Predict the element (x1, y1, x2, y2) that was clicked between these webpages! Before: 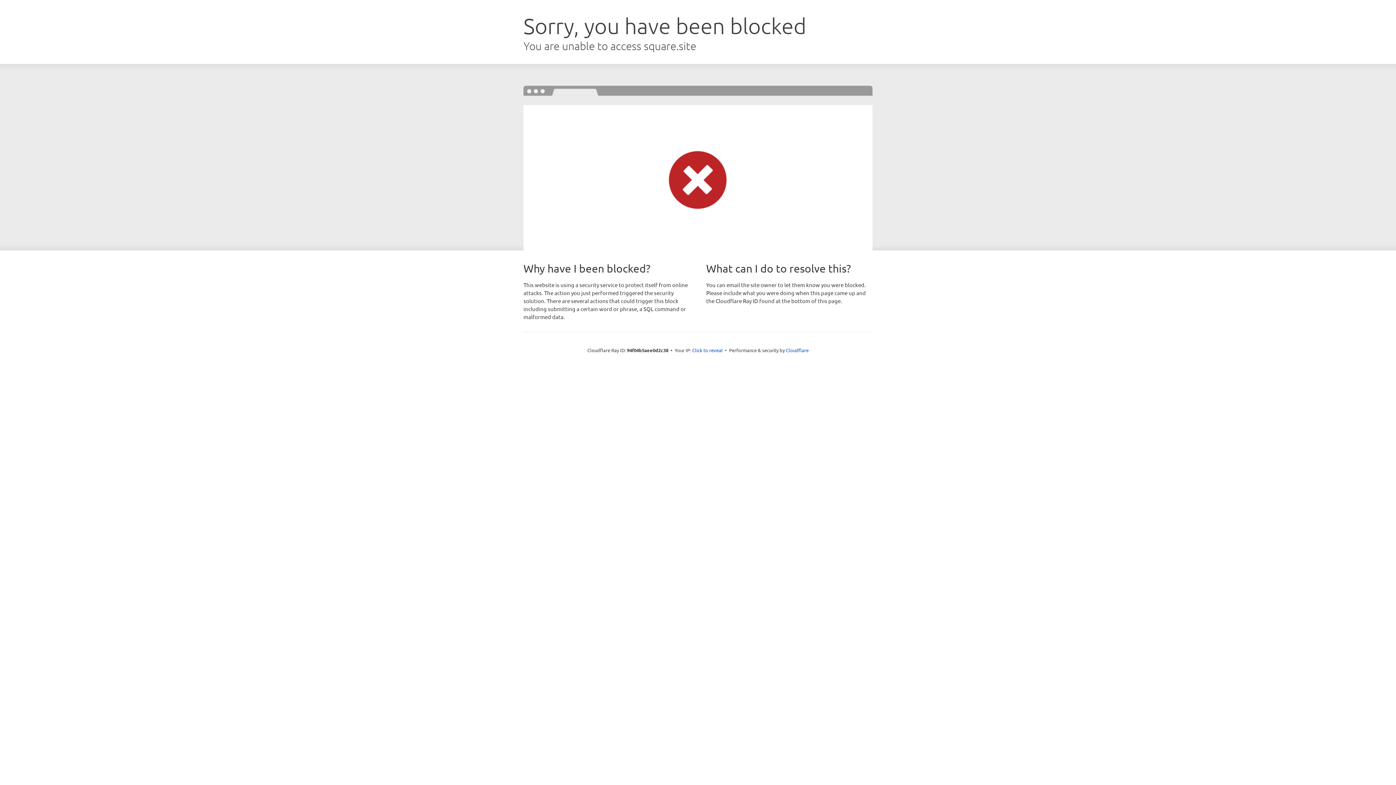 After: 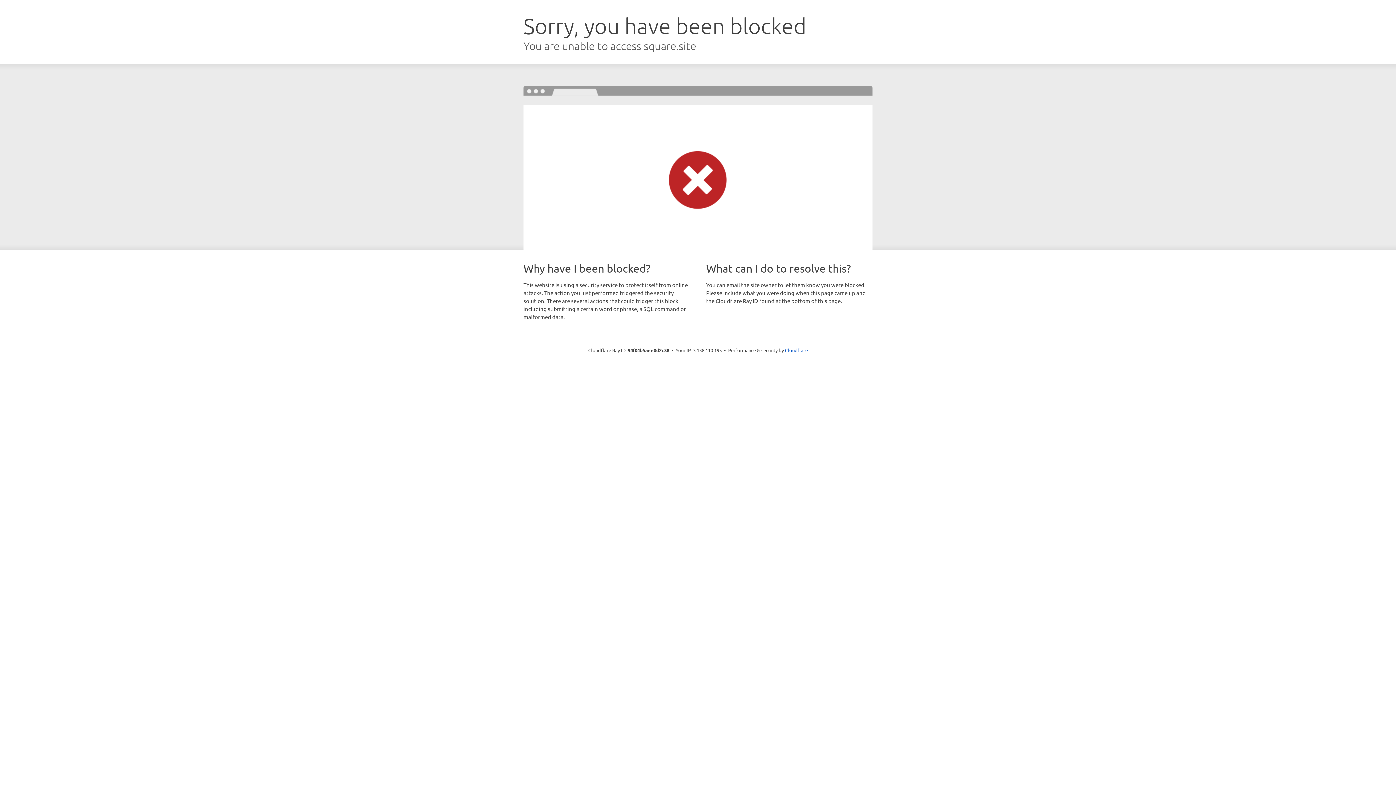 Action: bbox: (692, 346, 722, 353) label: Click to reveal